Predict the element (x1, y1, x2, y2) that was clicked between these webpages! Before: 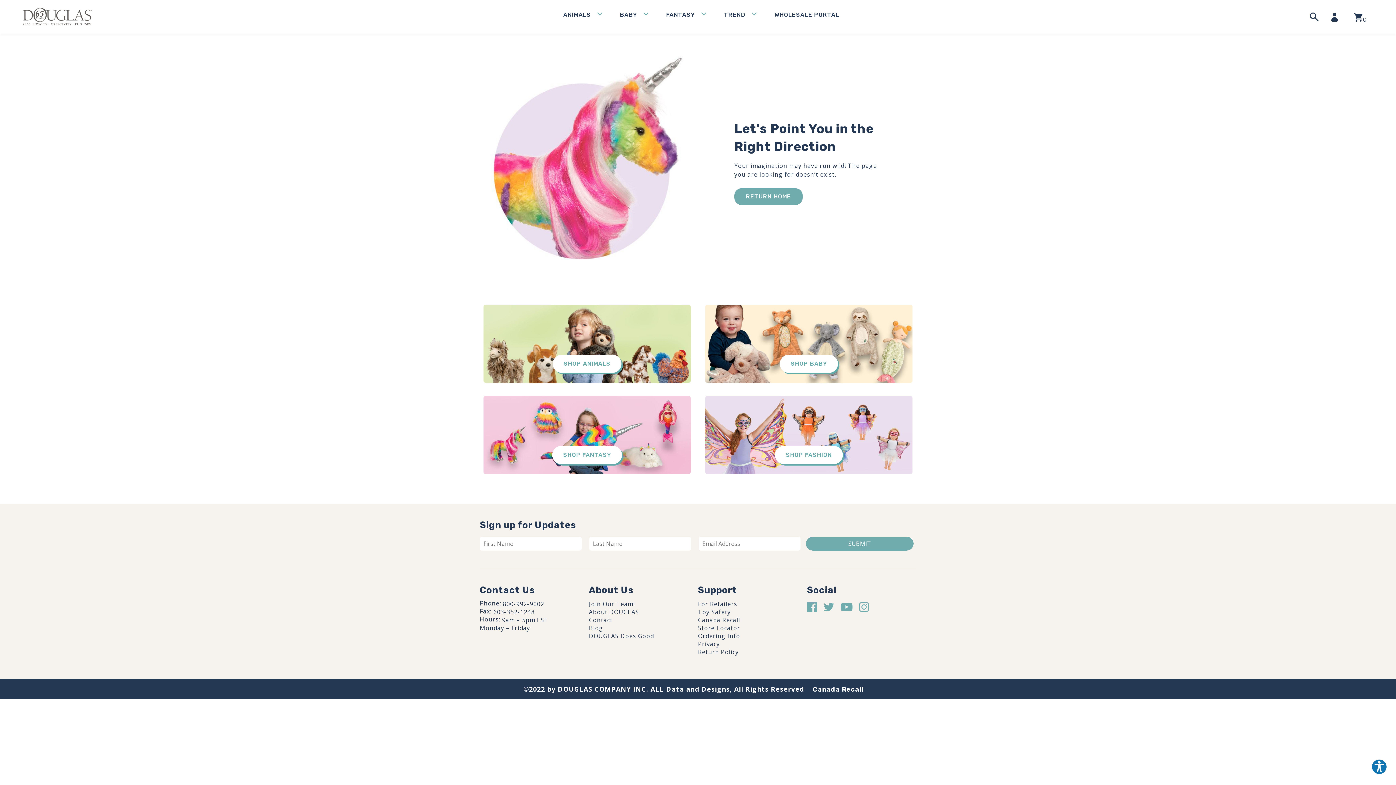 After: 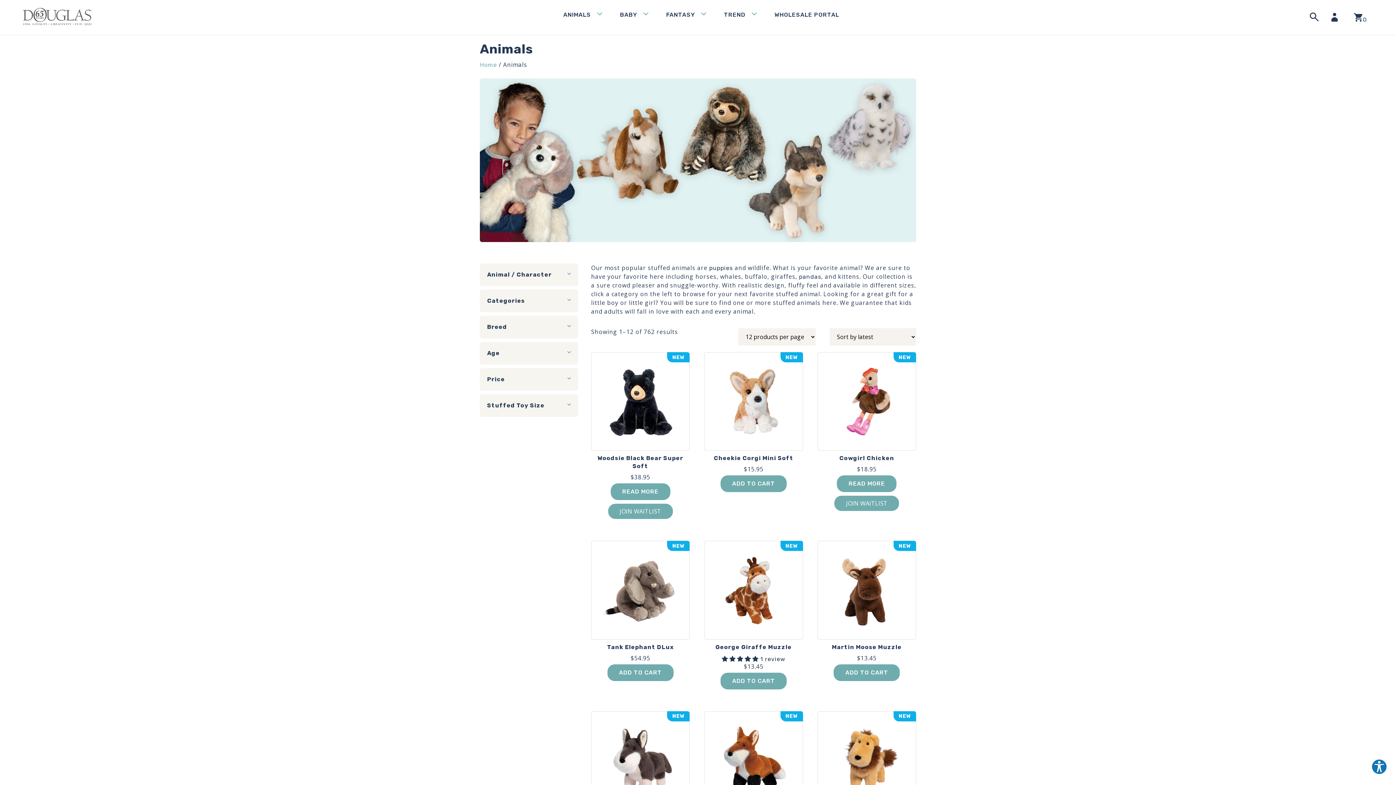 Action: bbox: (563, 11, 591, 18) label: ANIMALS